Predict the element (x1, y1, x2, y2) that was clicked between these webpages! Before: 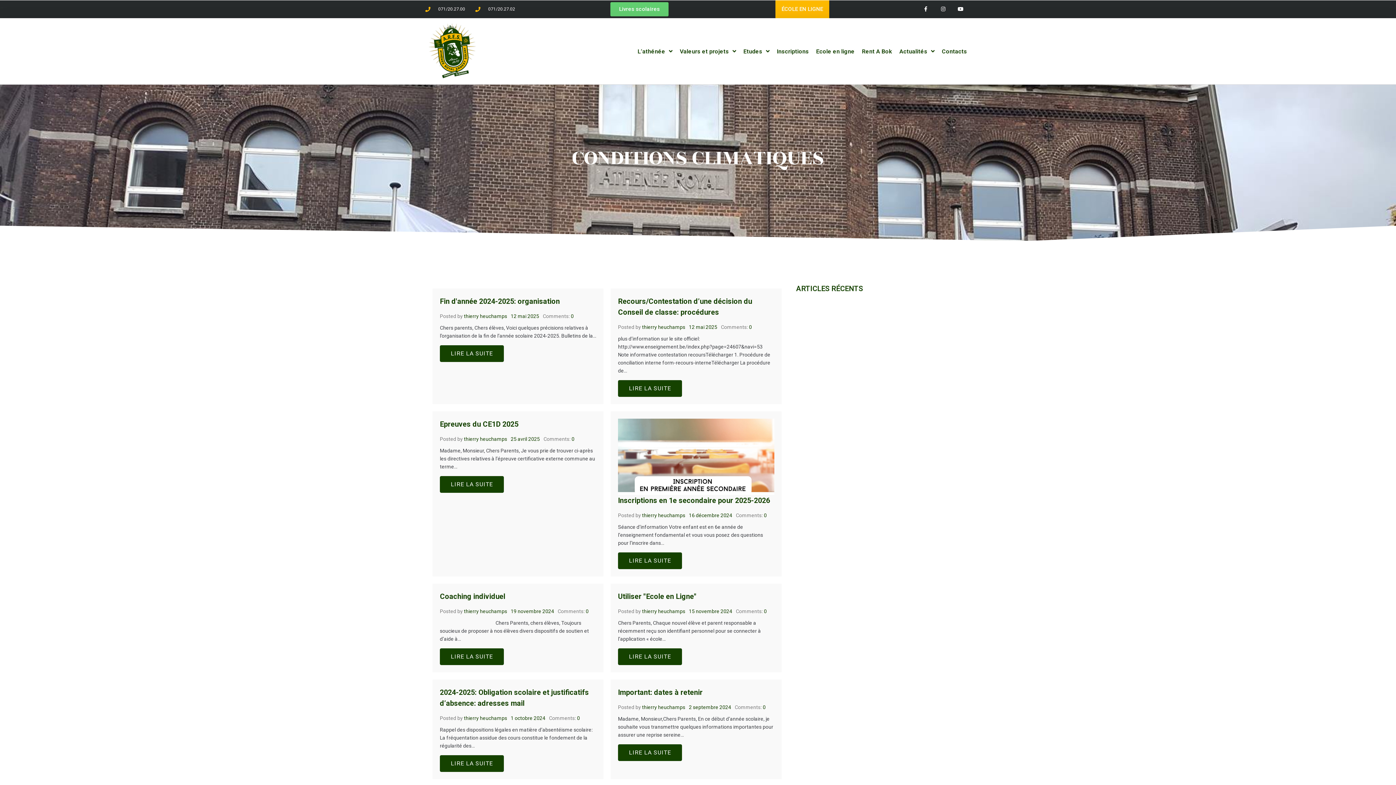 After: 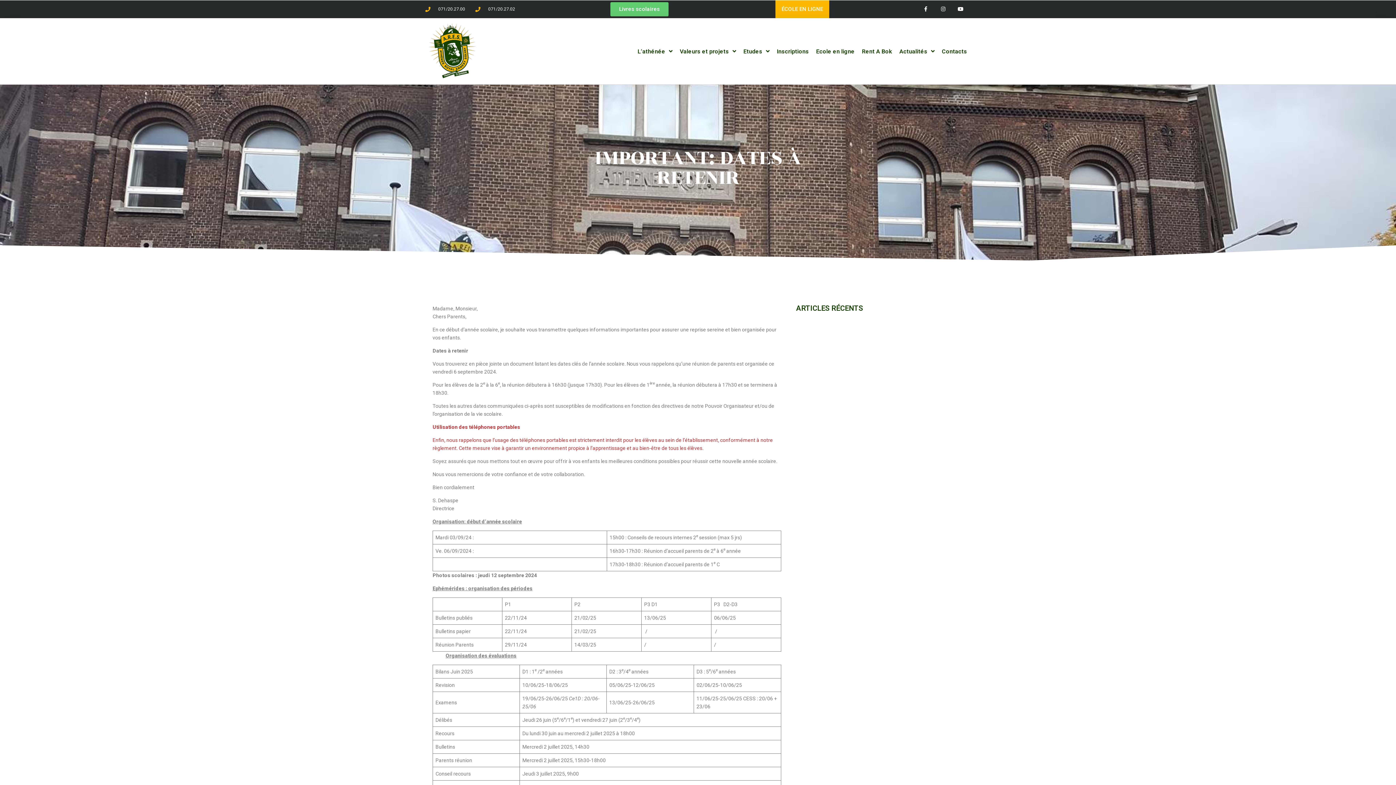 Action: label: LIRE LA SUITE bbox: (618, 744, 682, 761)